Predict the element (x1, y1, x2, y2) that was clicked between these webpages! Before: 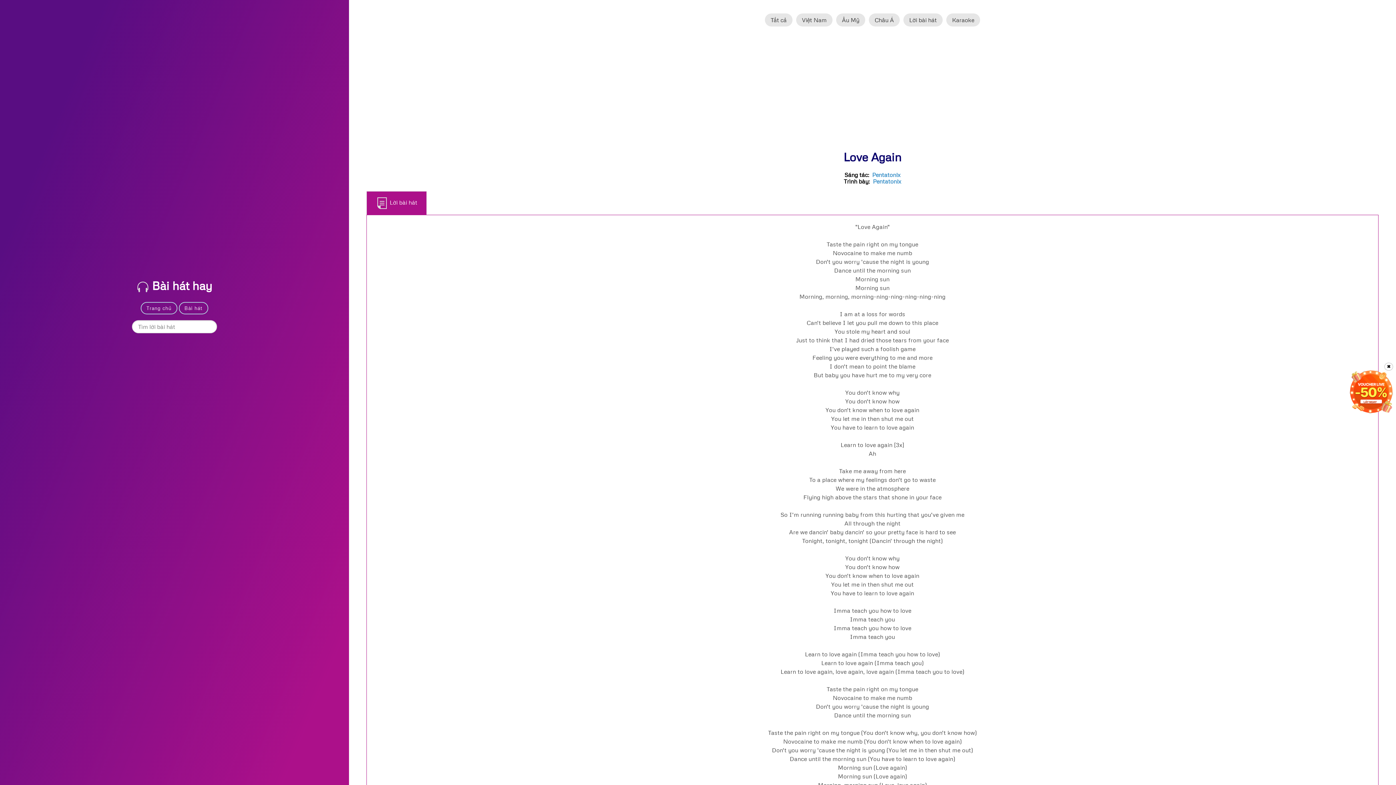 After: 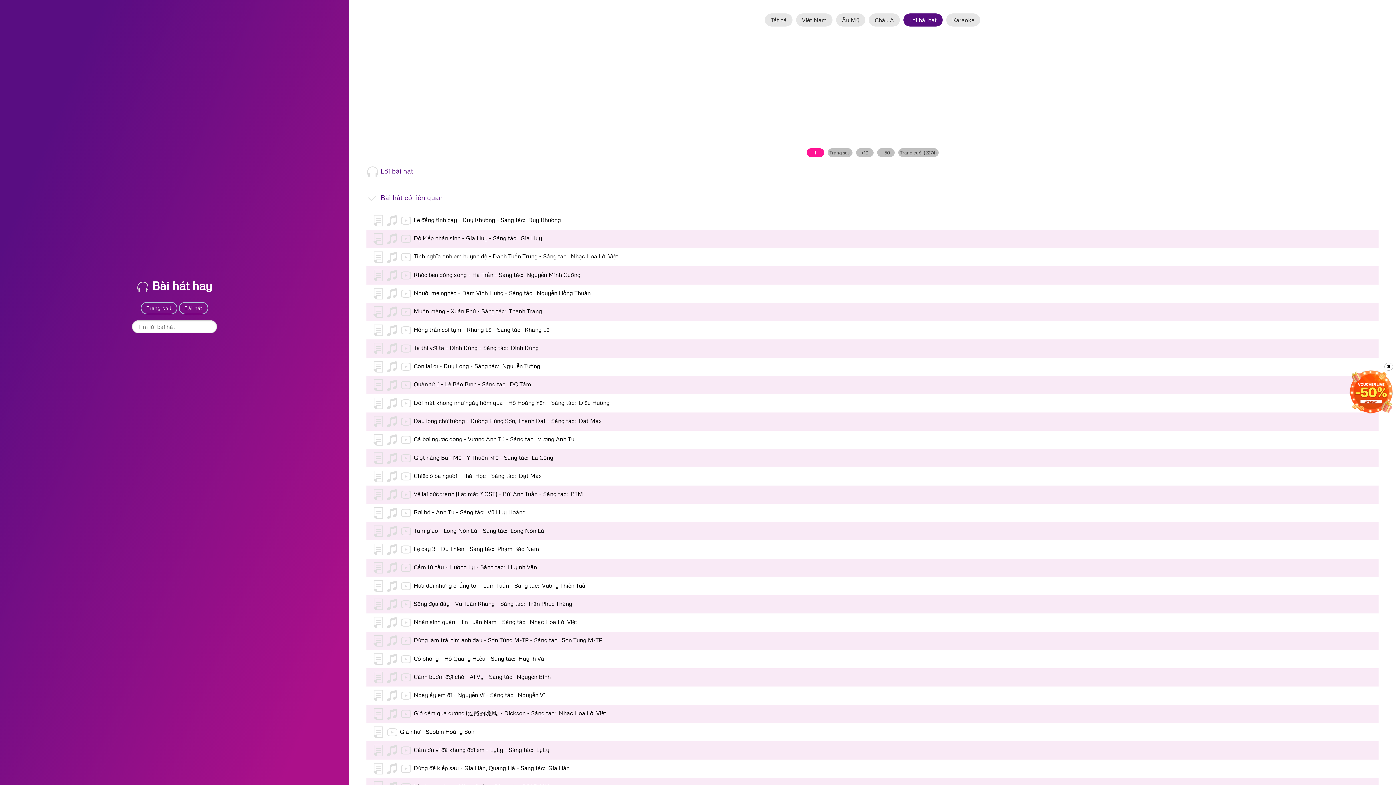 Action: label: Lời bài hát bbox: (903, 13, 942, 26)